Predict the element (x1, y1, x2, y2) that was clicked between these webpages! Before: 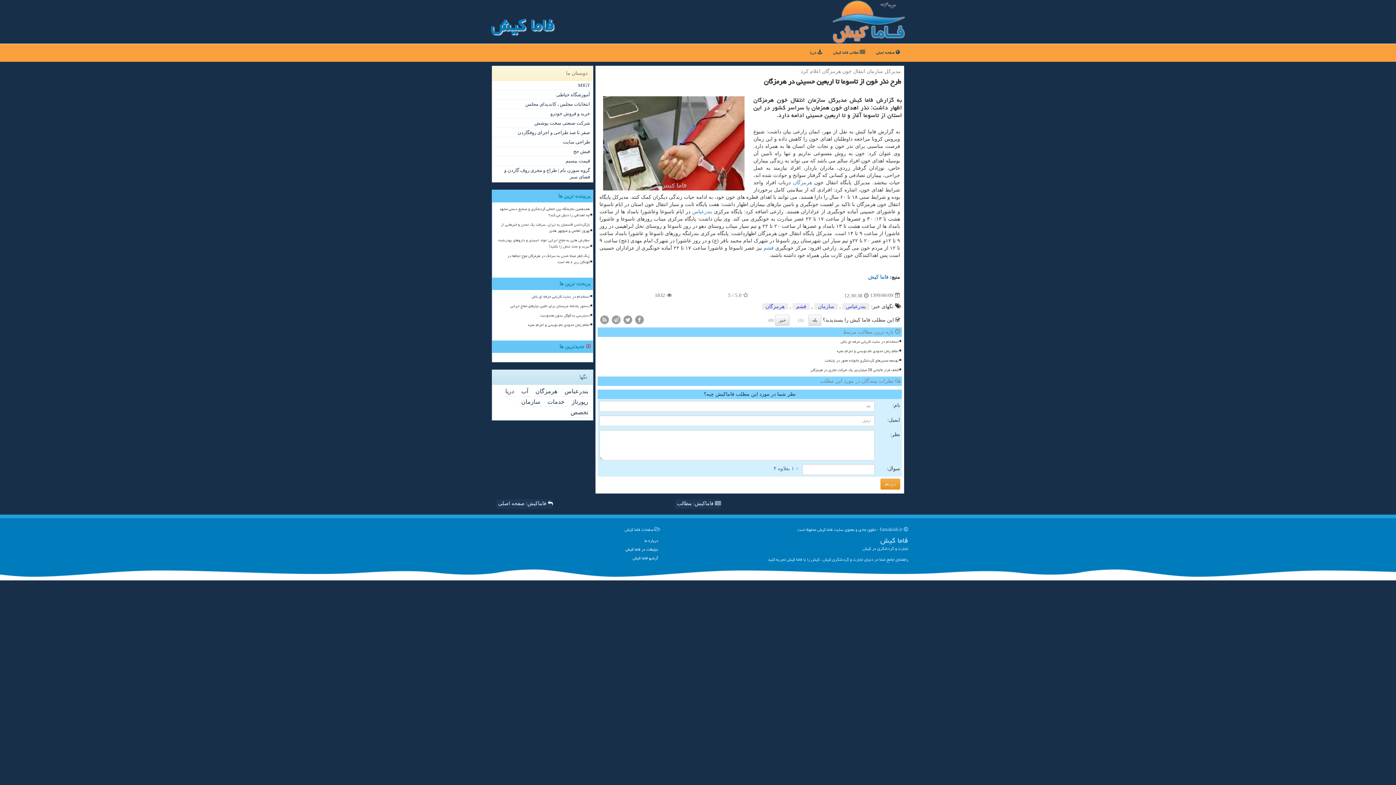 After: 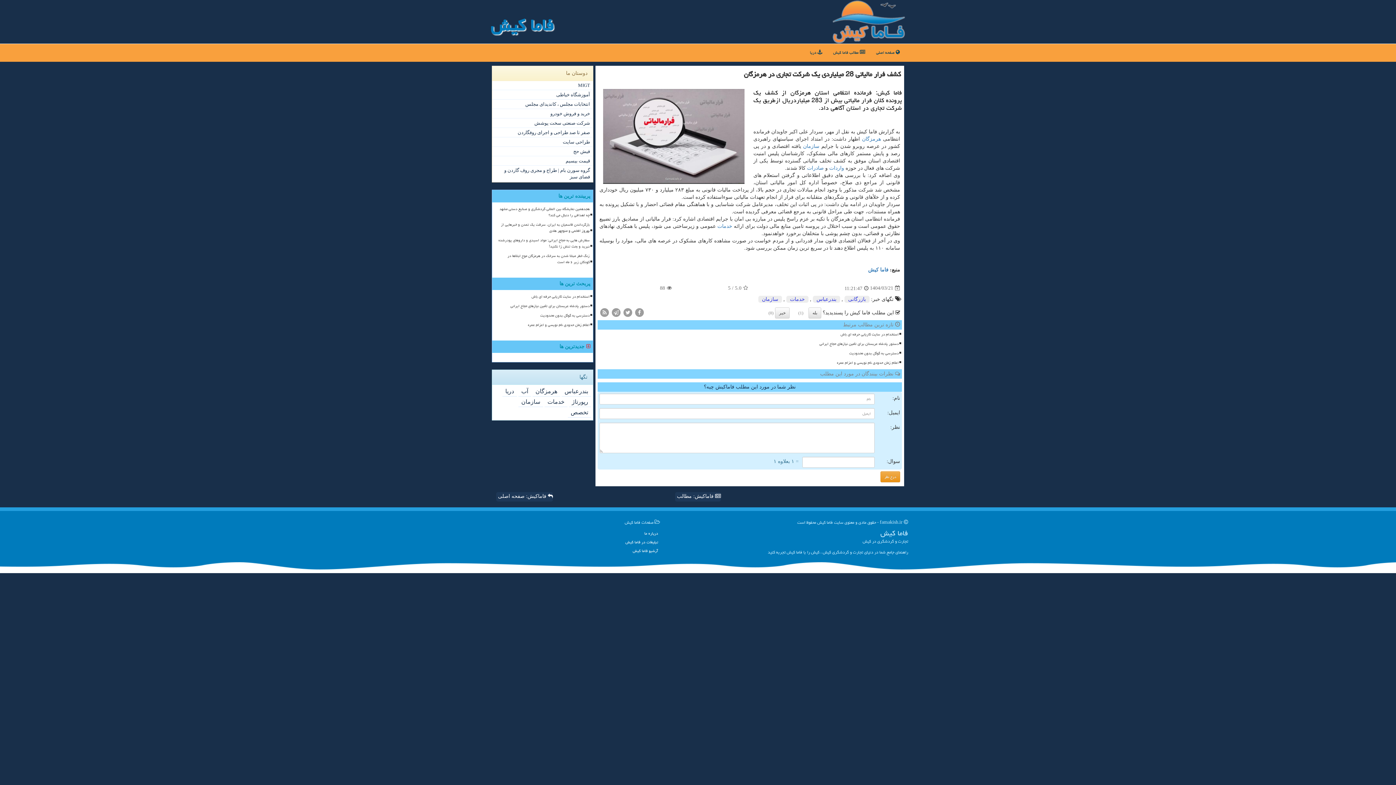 Action: label: کشف فرار مالیاتی 28 میلیاردی یک شرکت تجاری در هرمزگان bbox: (611, 366, 900, 374)